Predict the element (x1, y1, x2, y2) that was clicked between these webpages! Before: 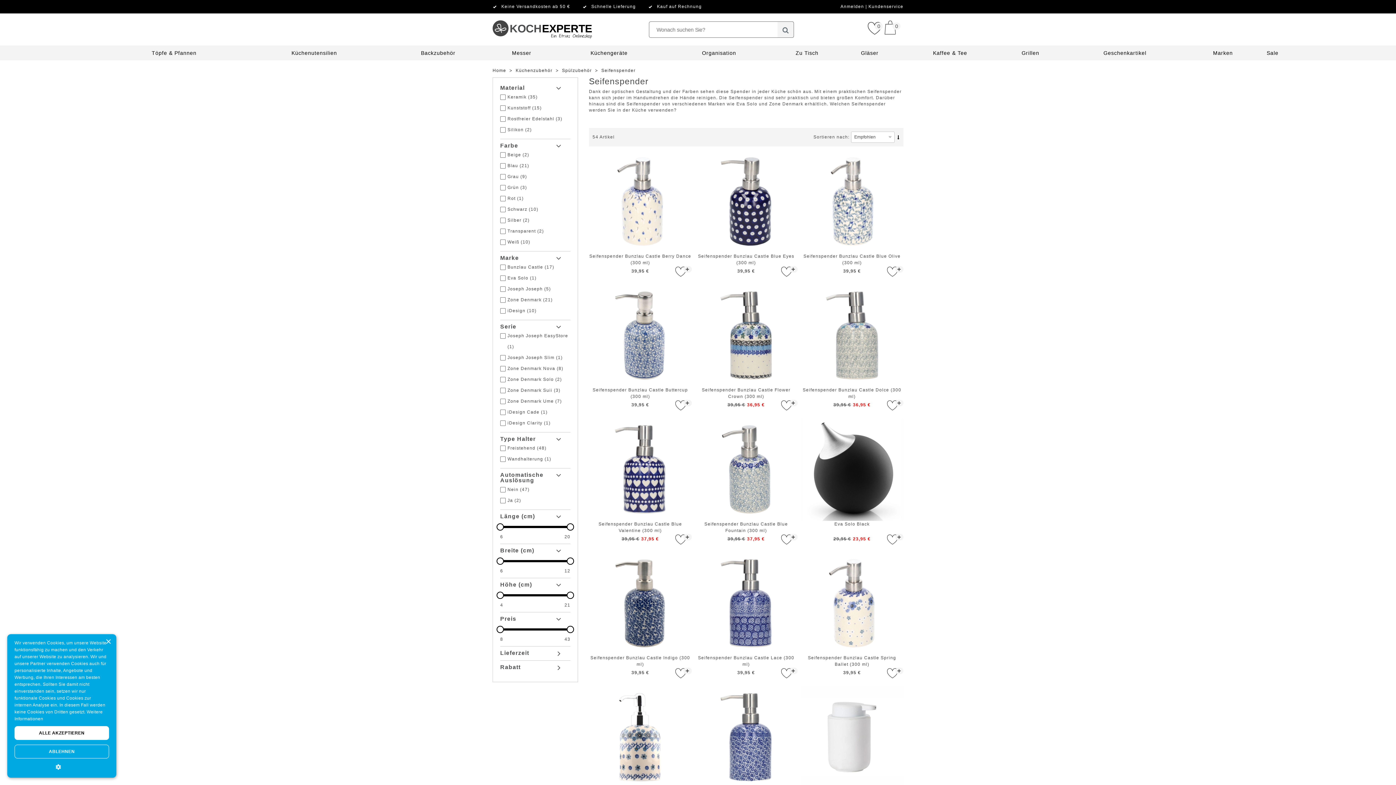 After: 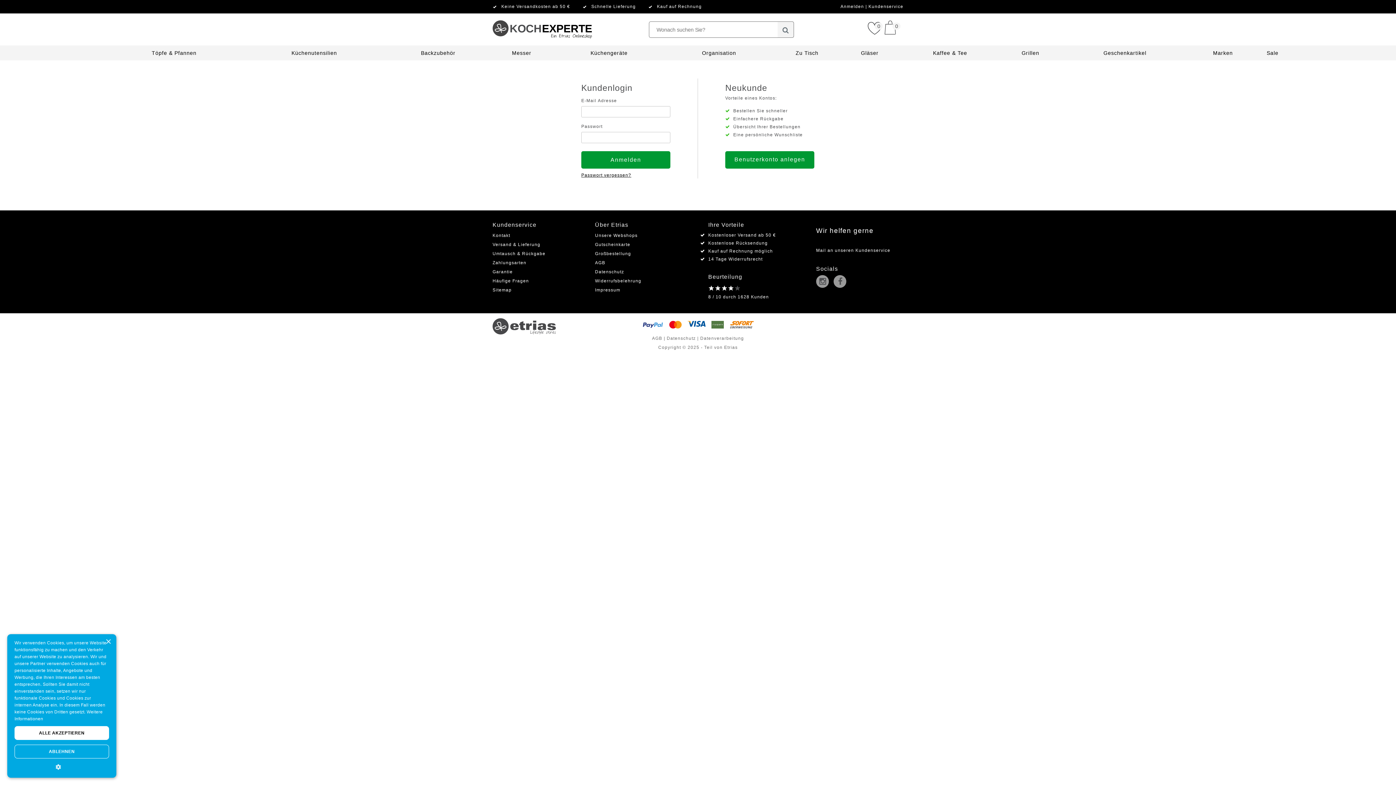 Action: bbox: (840, 4, 865, 9) label: Anmelden 